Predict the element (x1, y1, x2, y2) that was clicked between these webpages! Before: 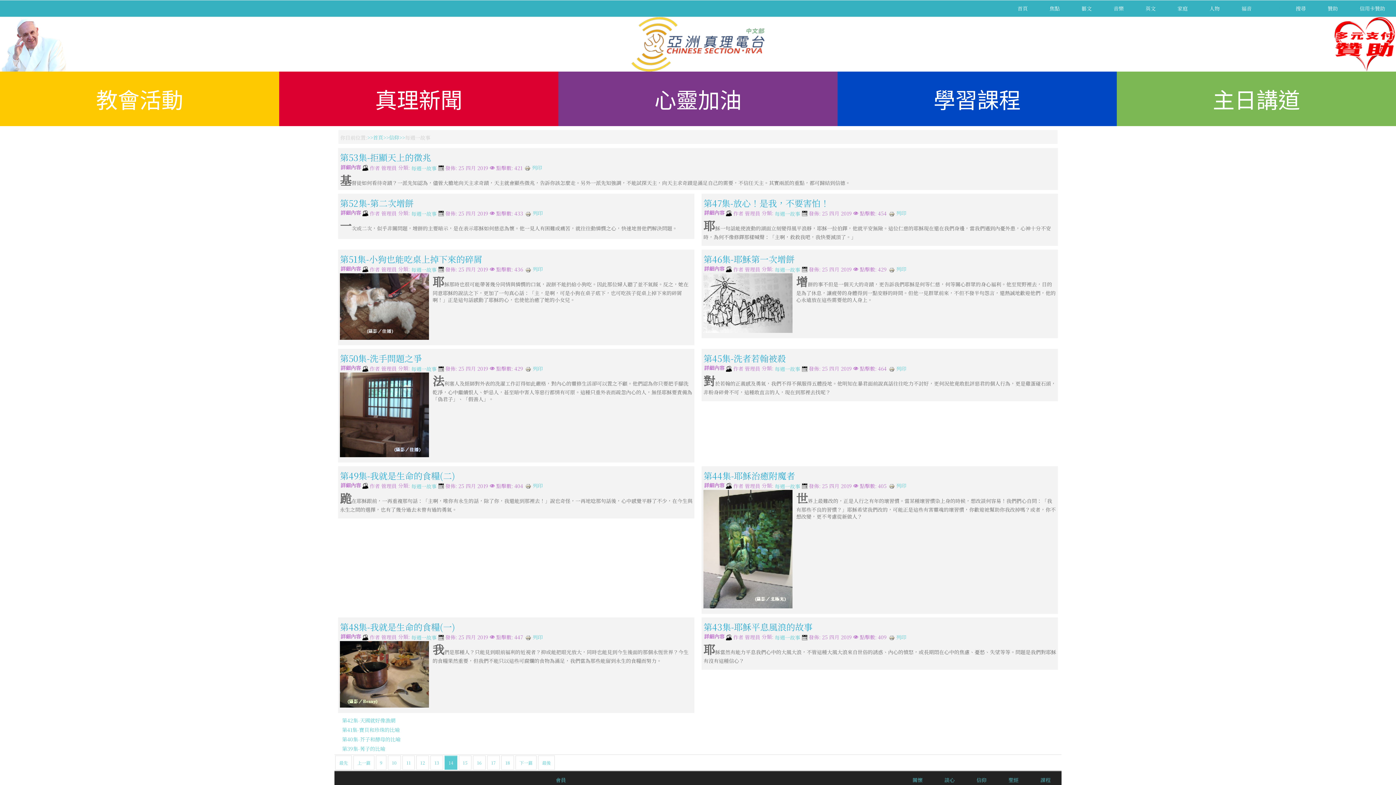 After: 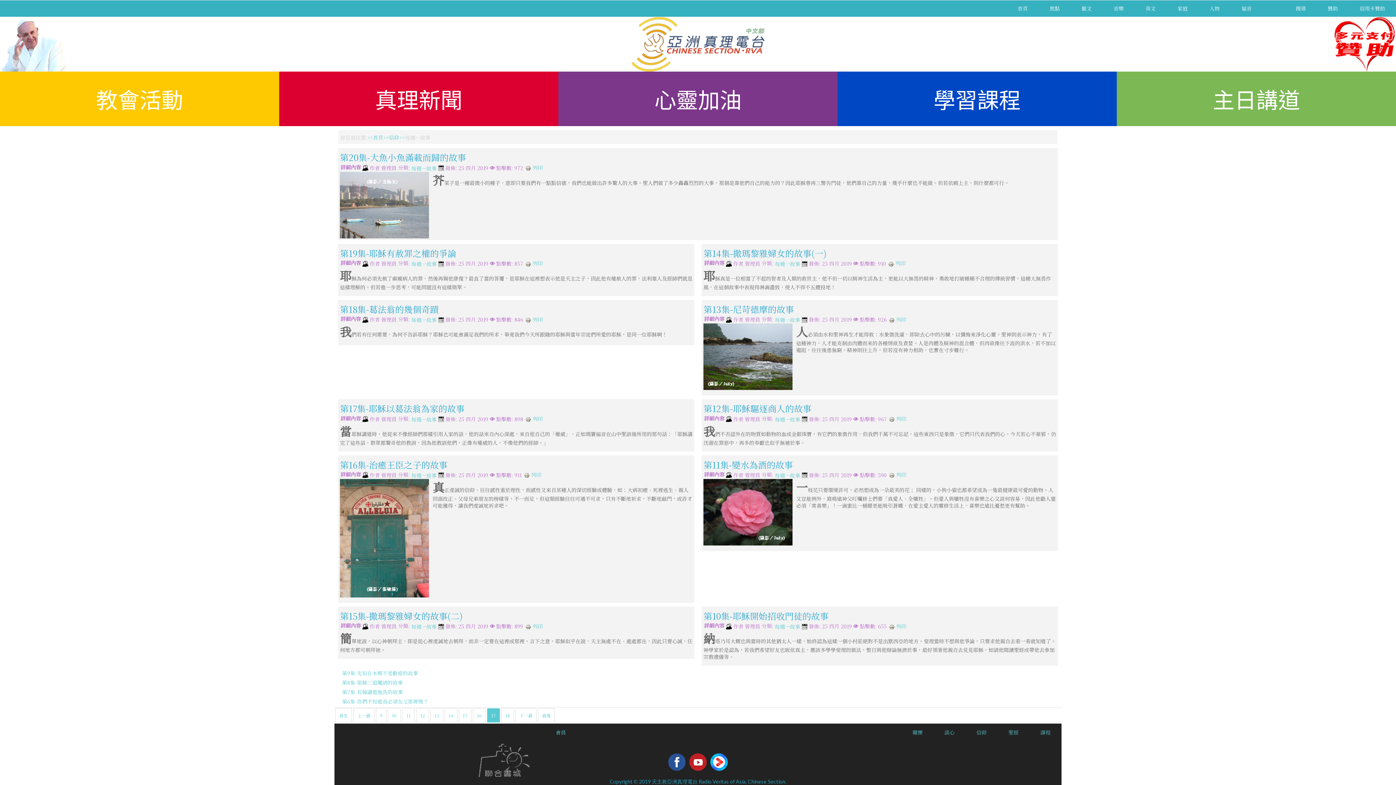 Action: bbox: (487, 756, 500, 770) label: 17